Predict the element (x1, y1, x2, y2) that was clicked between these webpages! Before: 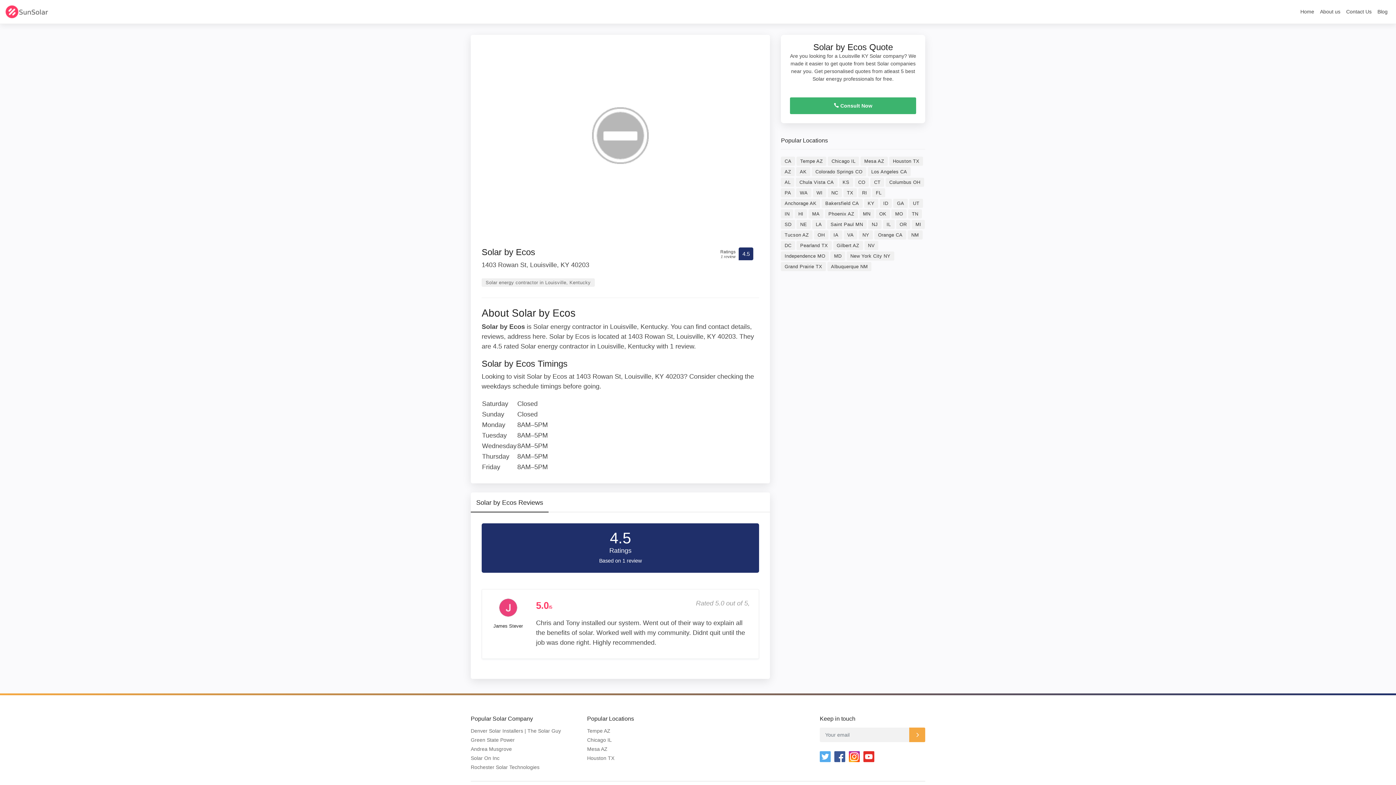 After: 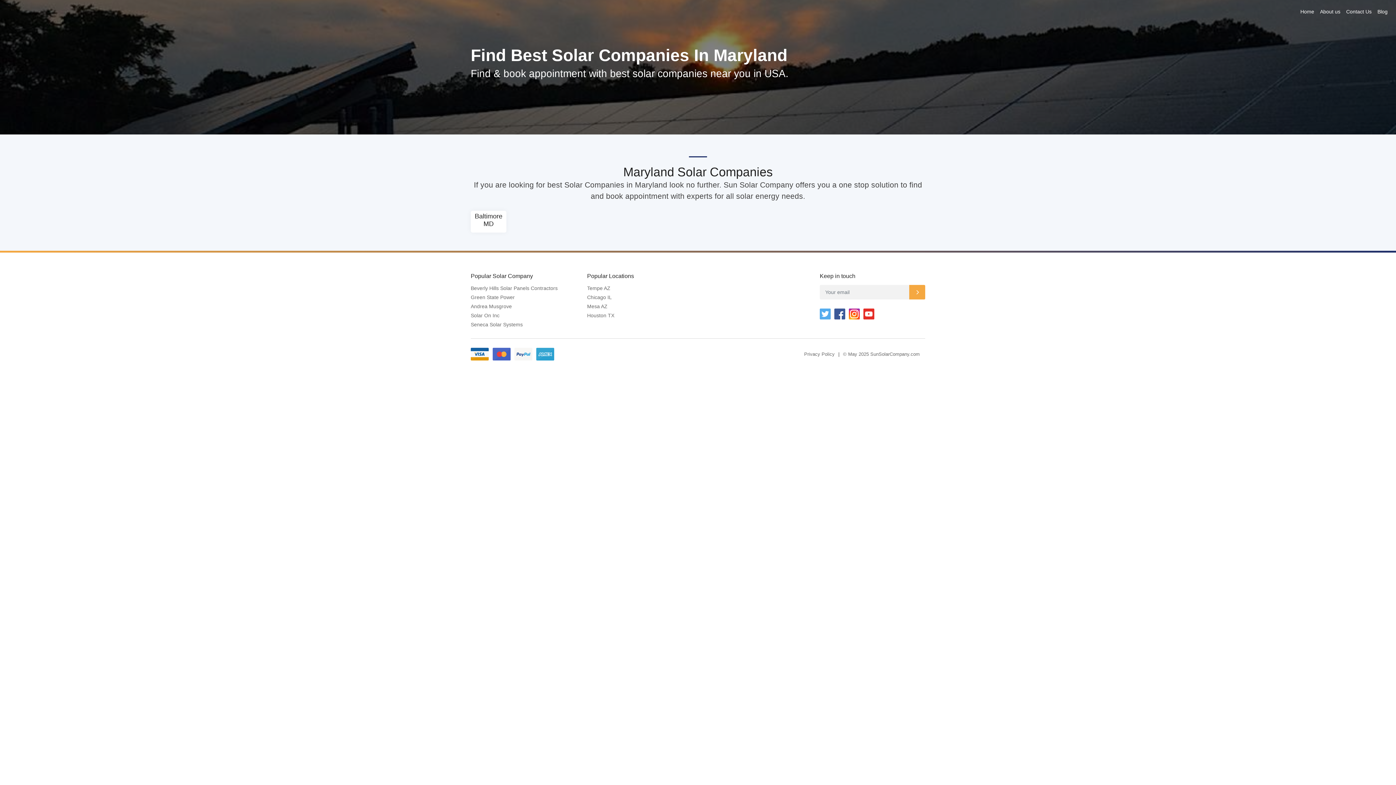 Action: bbox: (830, 251, 845, 260) label: MD